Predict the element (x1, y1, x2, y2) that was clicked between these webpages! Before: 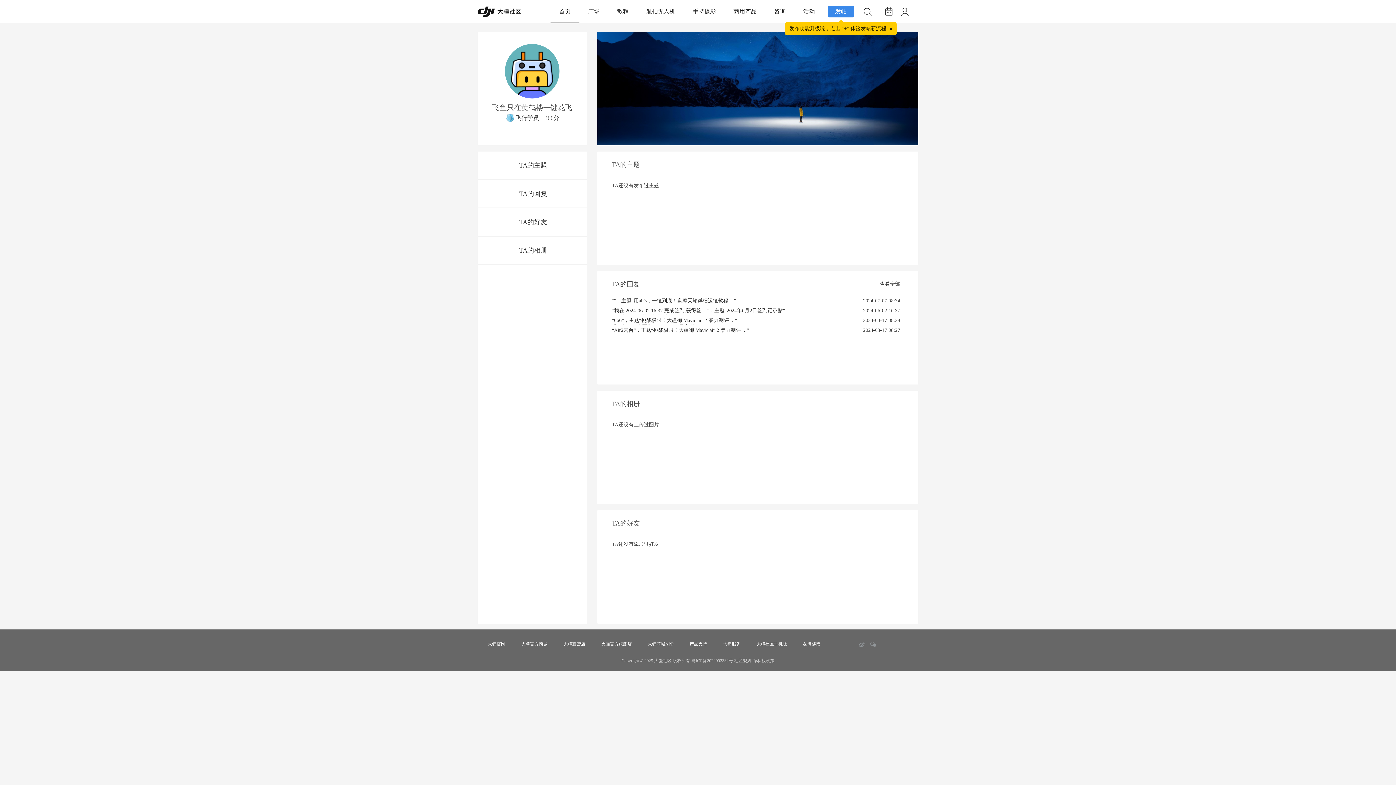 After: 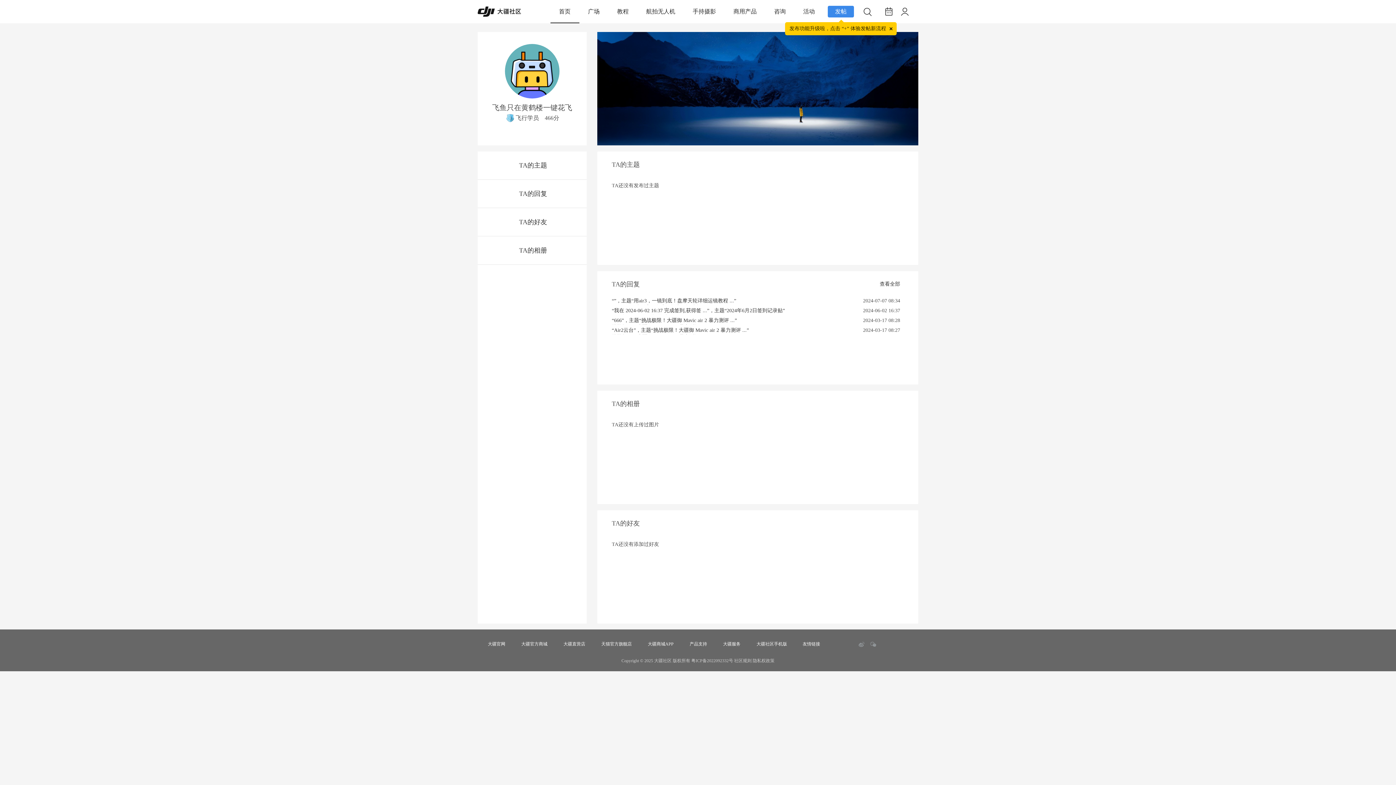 Action: bbox: (505, 94, 559, 99)